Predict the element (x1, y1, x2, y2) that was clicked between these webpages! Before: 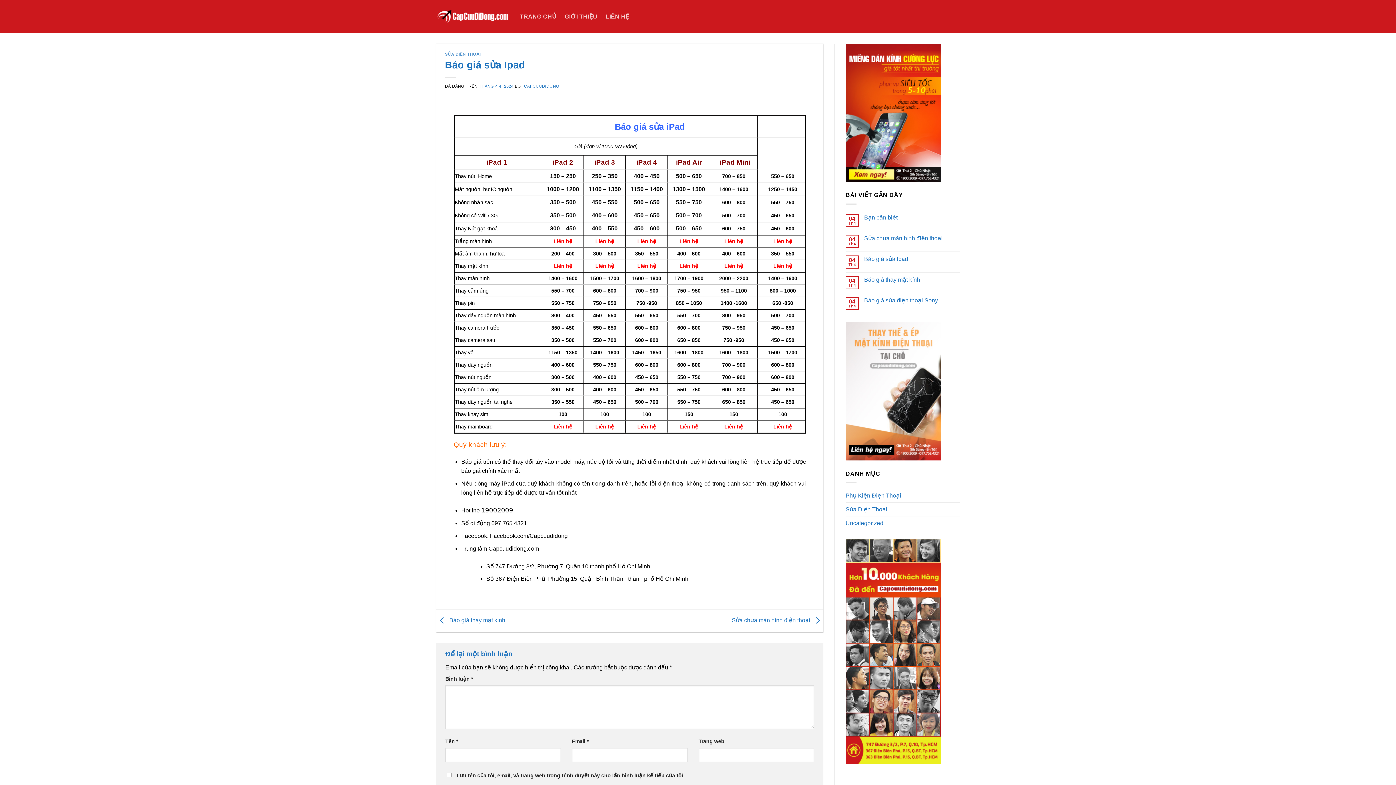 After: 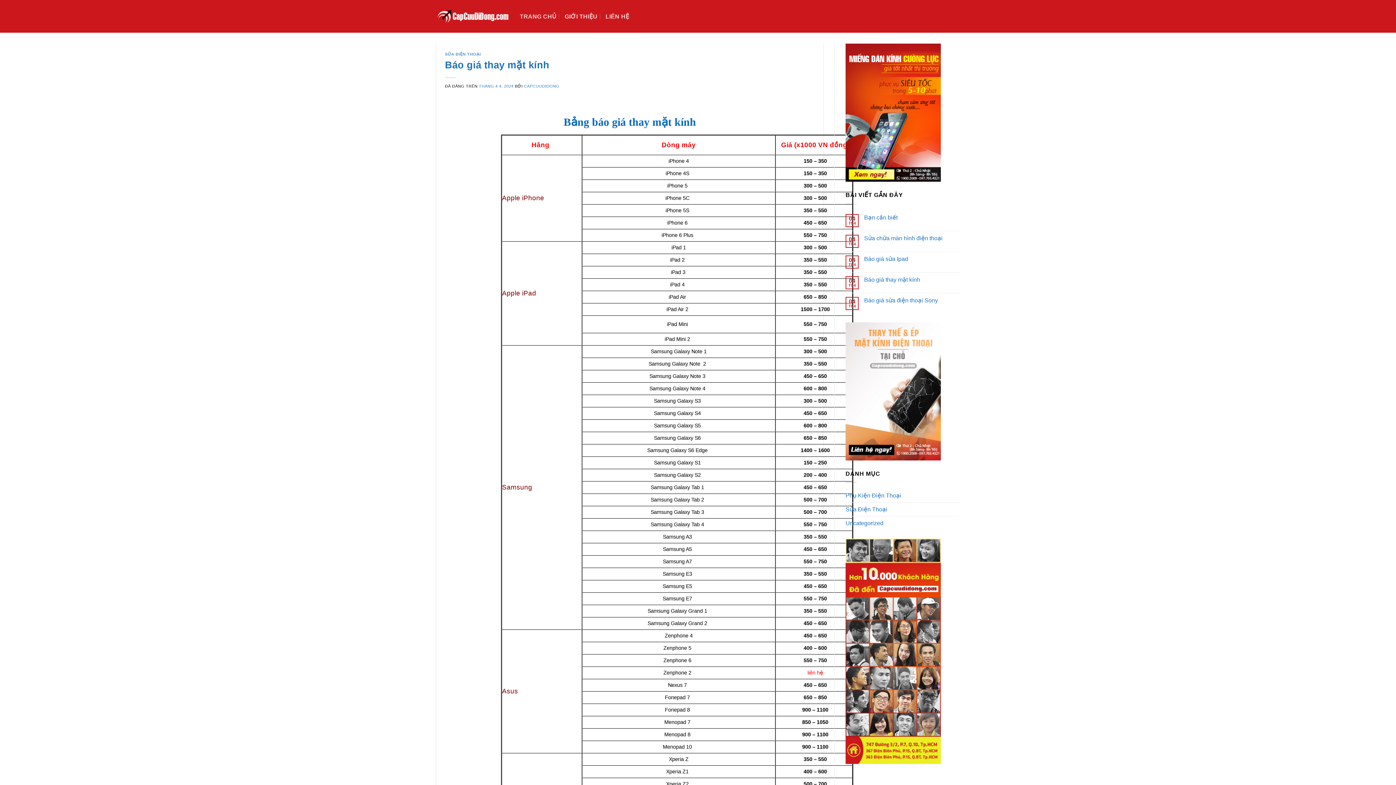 Action: bbox: (864, 276, 960, 283) label: Báo giá thay mặt kính